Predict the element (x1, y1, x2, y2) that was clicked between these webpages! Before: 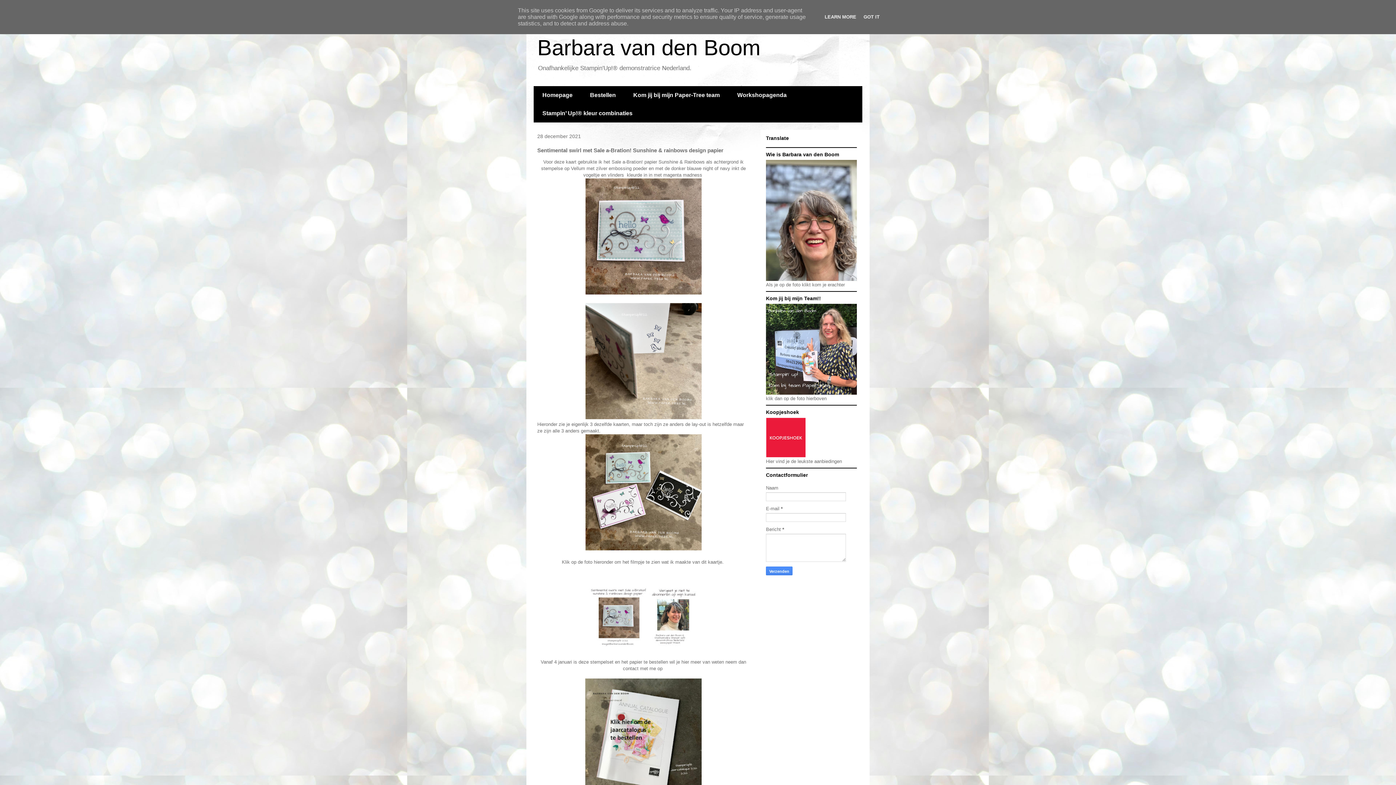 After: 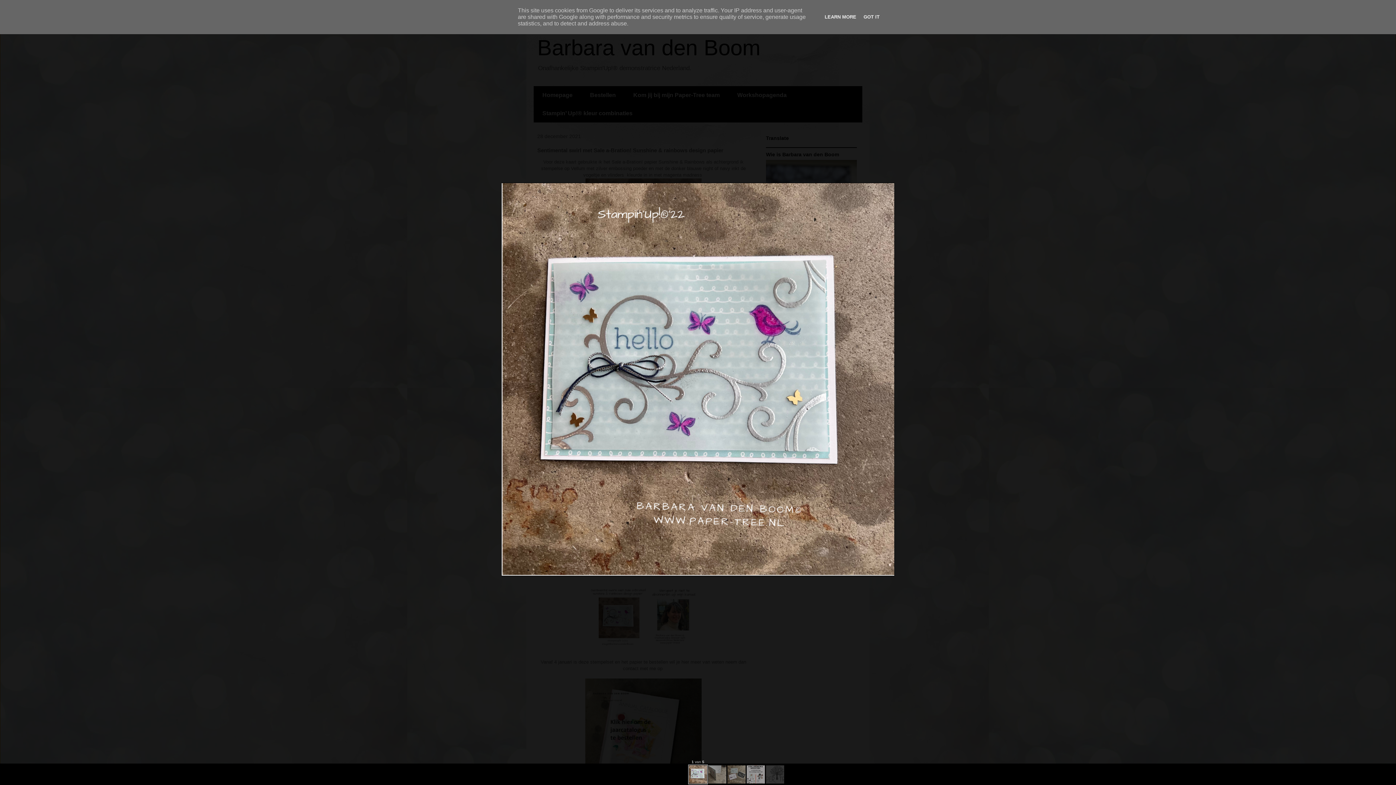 Action: bbox: (585, 290, 701, 296)